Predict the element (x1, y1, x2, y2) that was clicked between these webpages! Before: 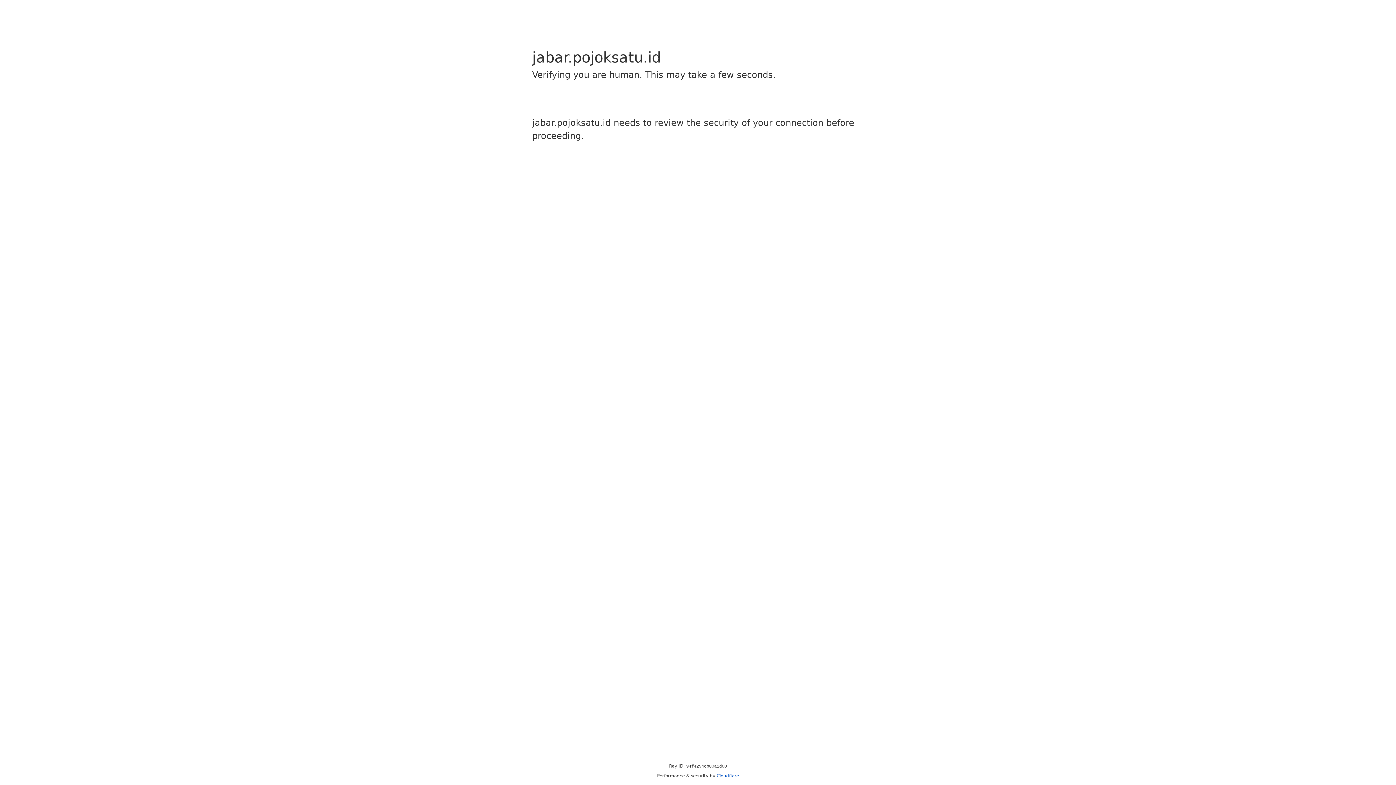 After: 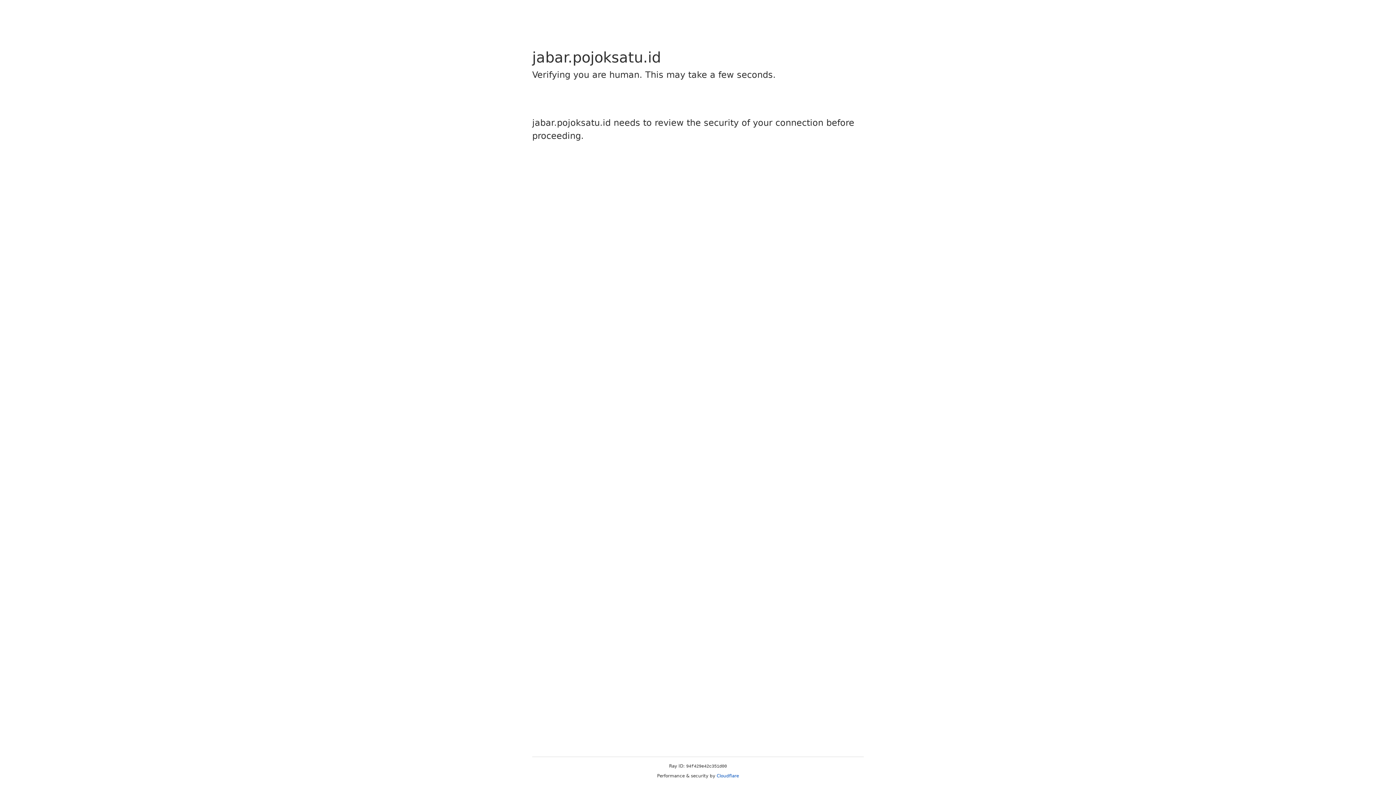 Action: bbox: (716, 773, 739, 778) label: Cloudflare